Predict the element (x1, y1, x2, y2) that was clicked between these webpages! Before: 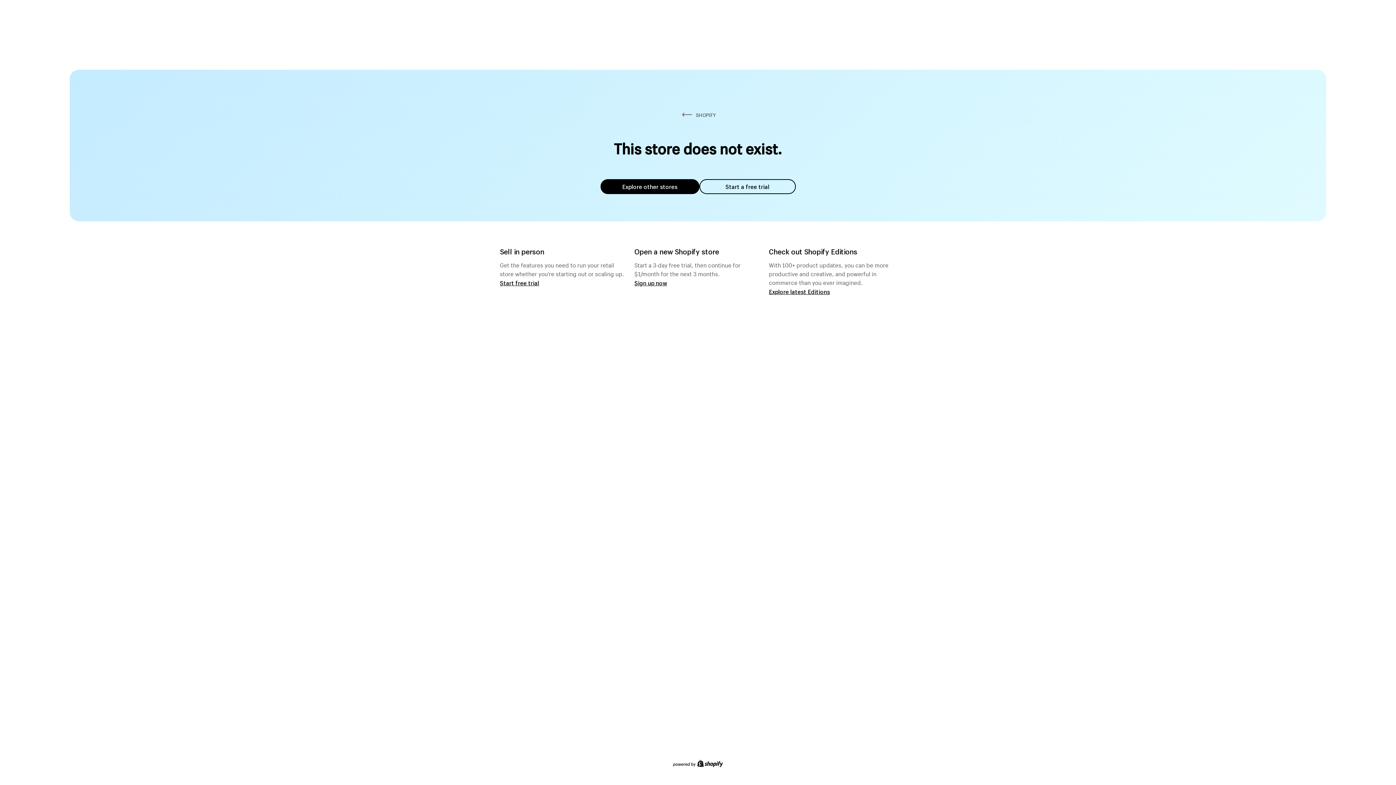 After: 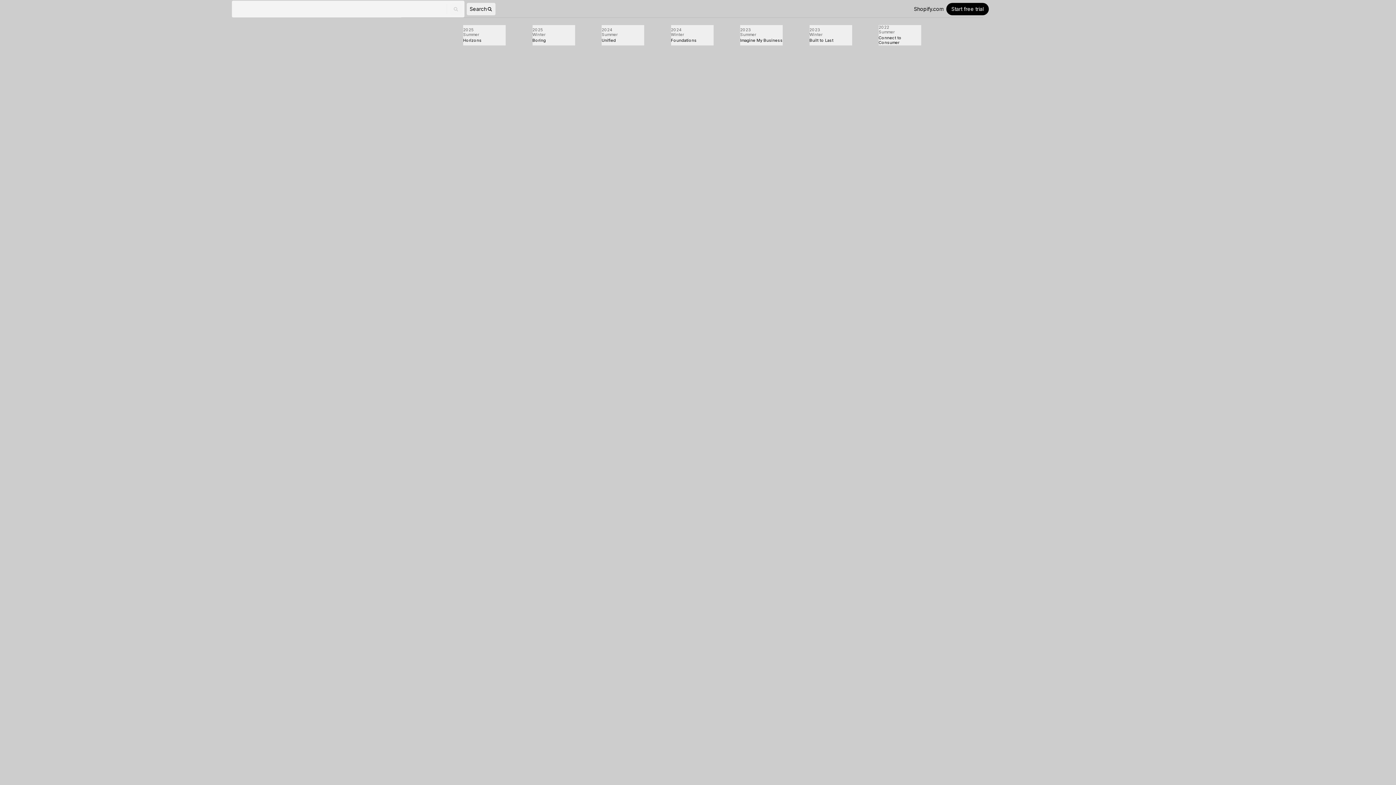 Action: label: Explore latest Editions bbox: (769, 287, 830, 295)